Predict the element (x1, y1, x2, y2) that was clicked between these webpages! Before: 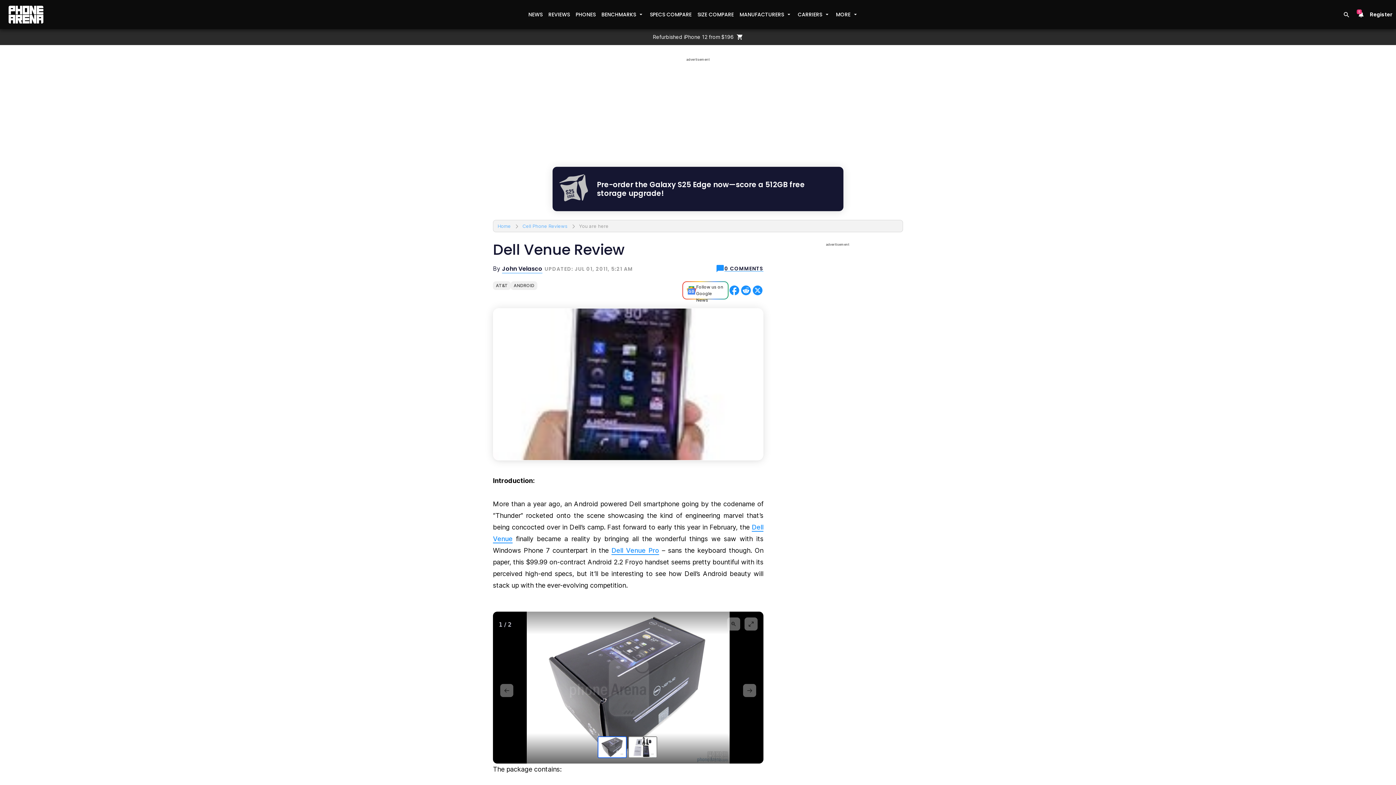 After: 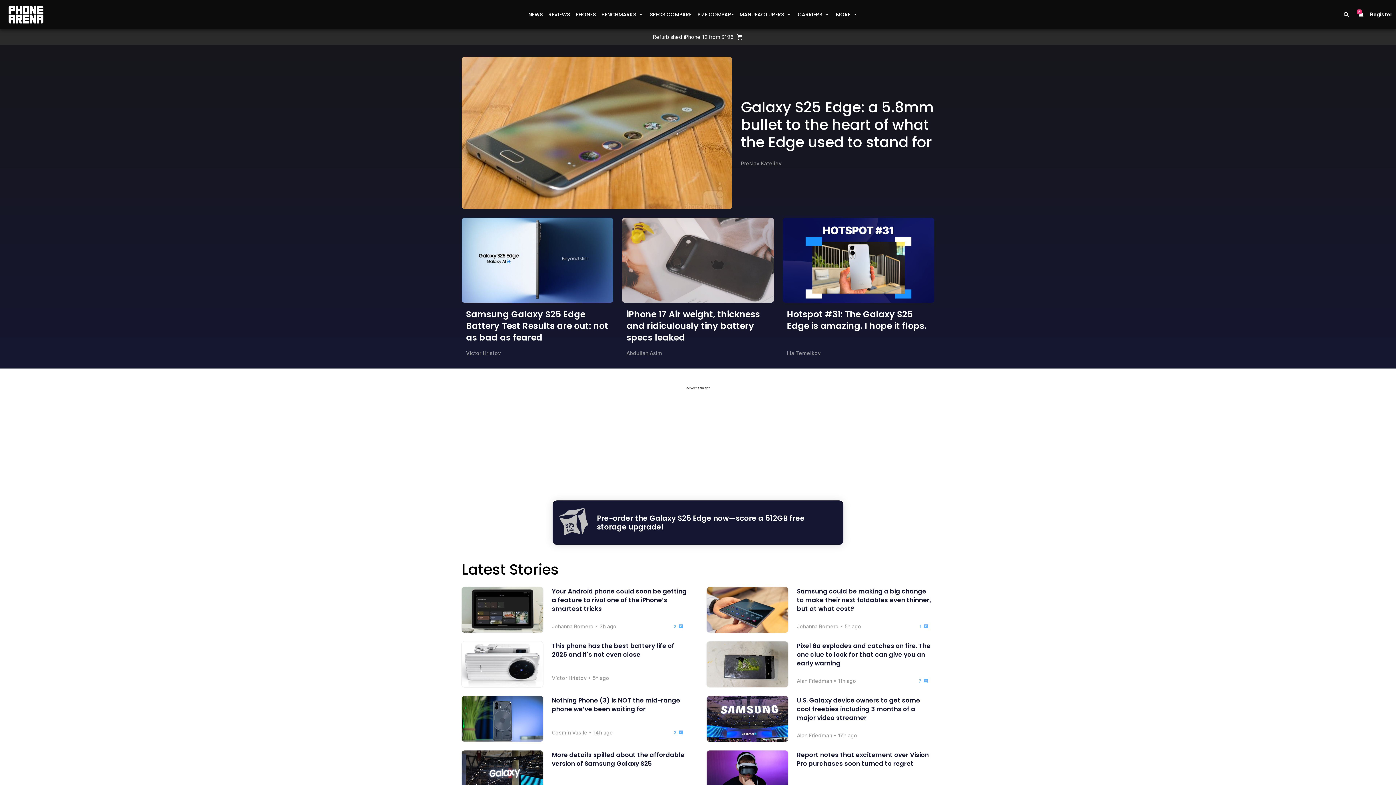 Action: label: Home bbox: (497, 221, 510, 230)